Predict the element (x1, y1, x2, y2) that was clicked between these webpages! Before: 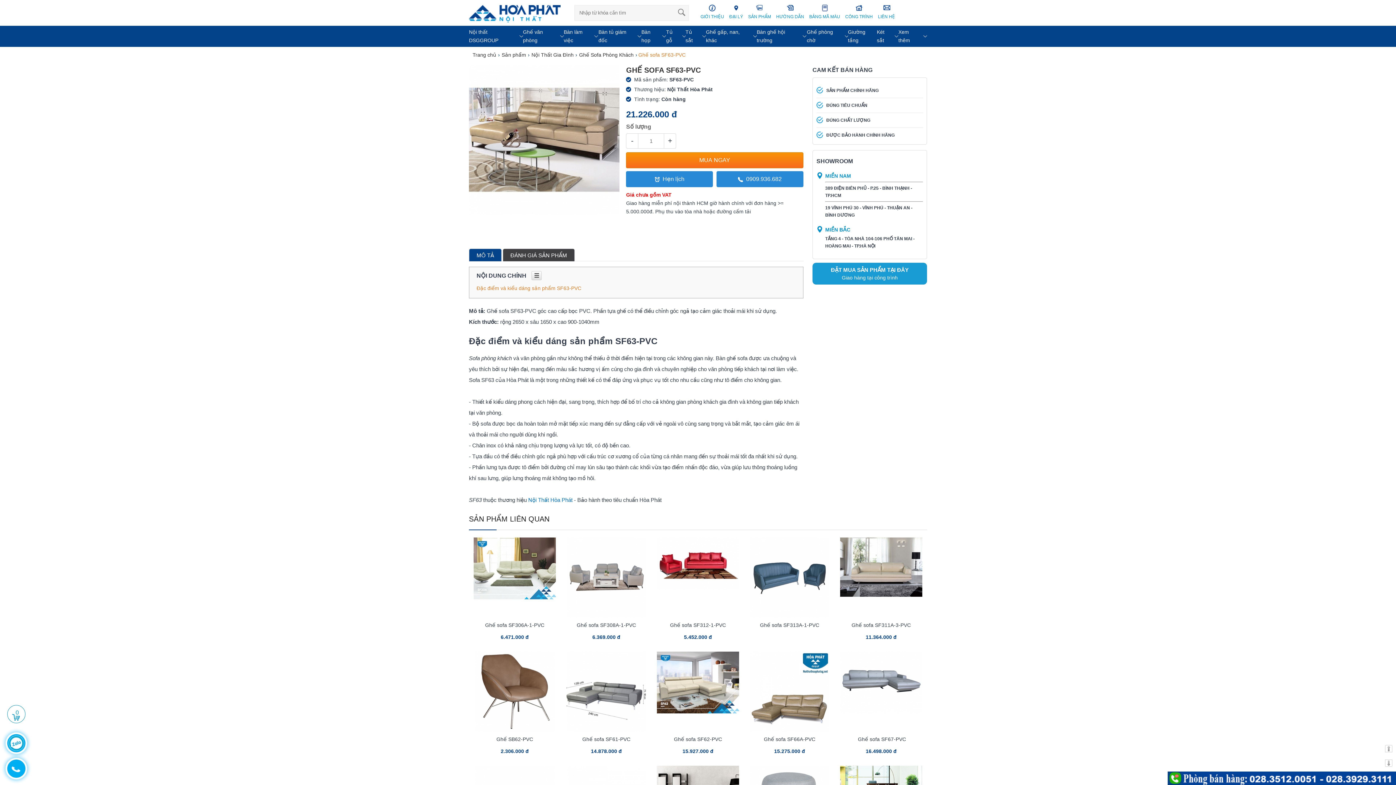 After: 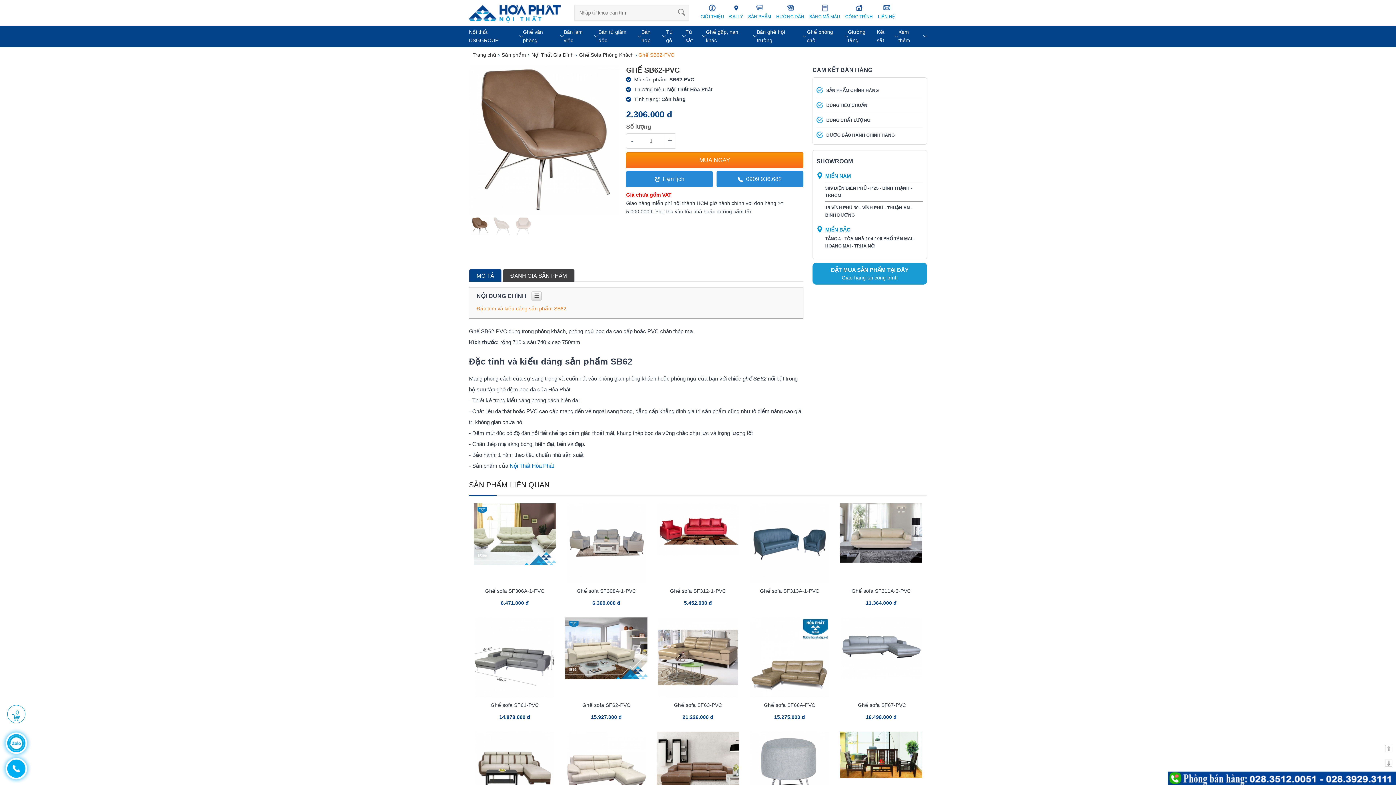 Action: bbox: (474, 688, 554, 694)